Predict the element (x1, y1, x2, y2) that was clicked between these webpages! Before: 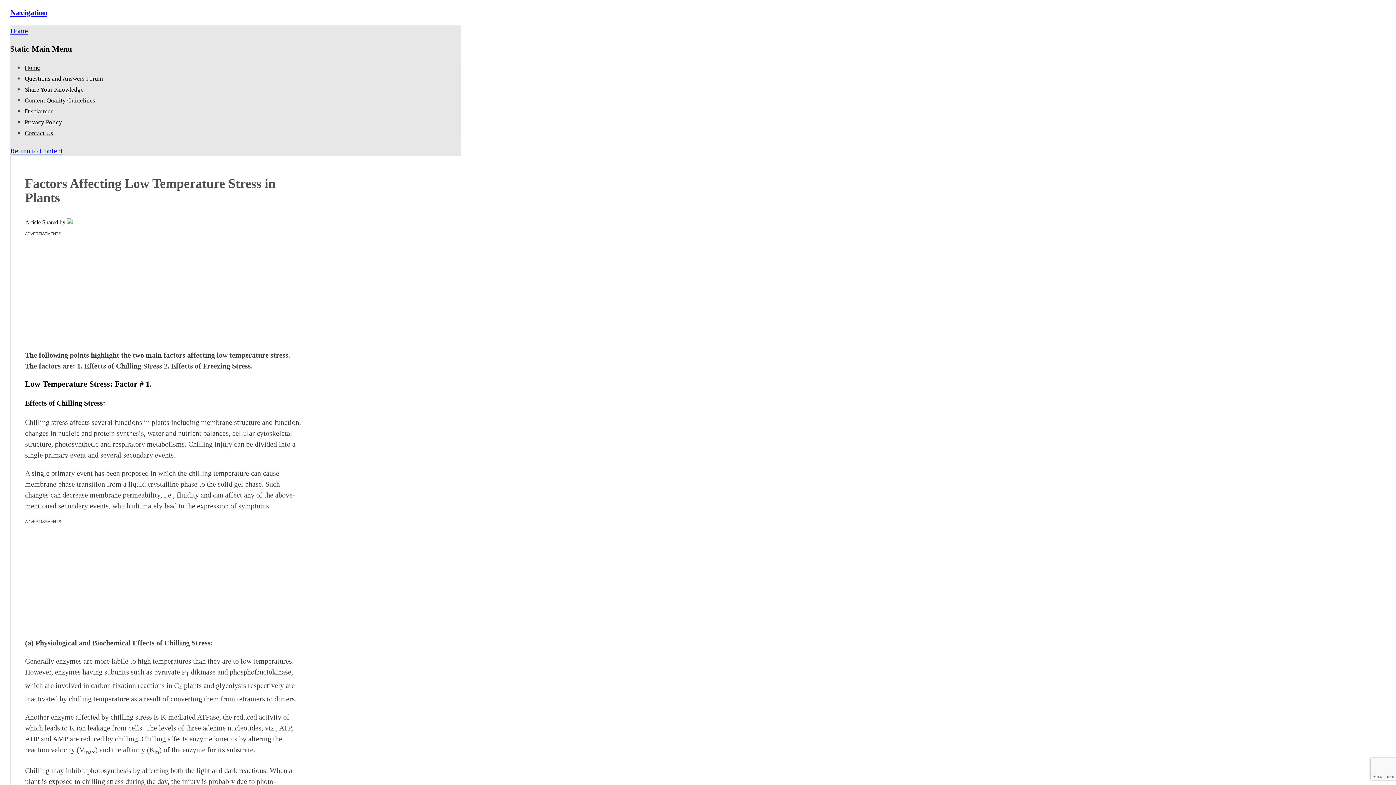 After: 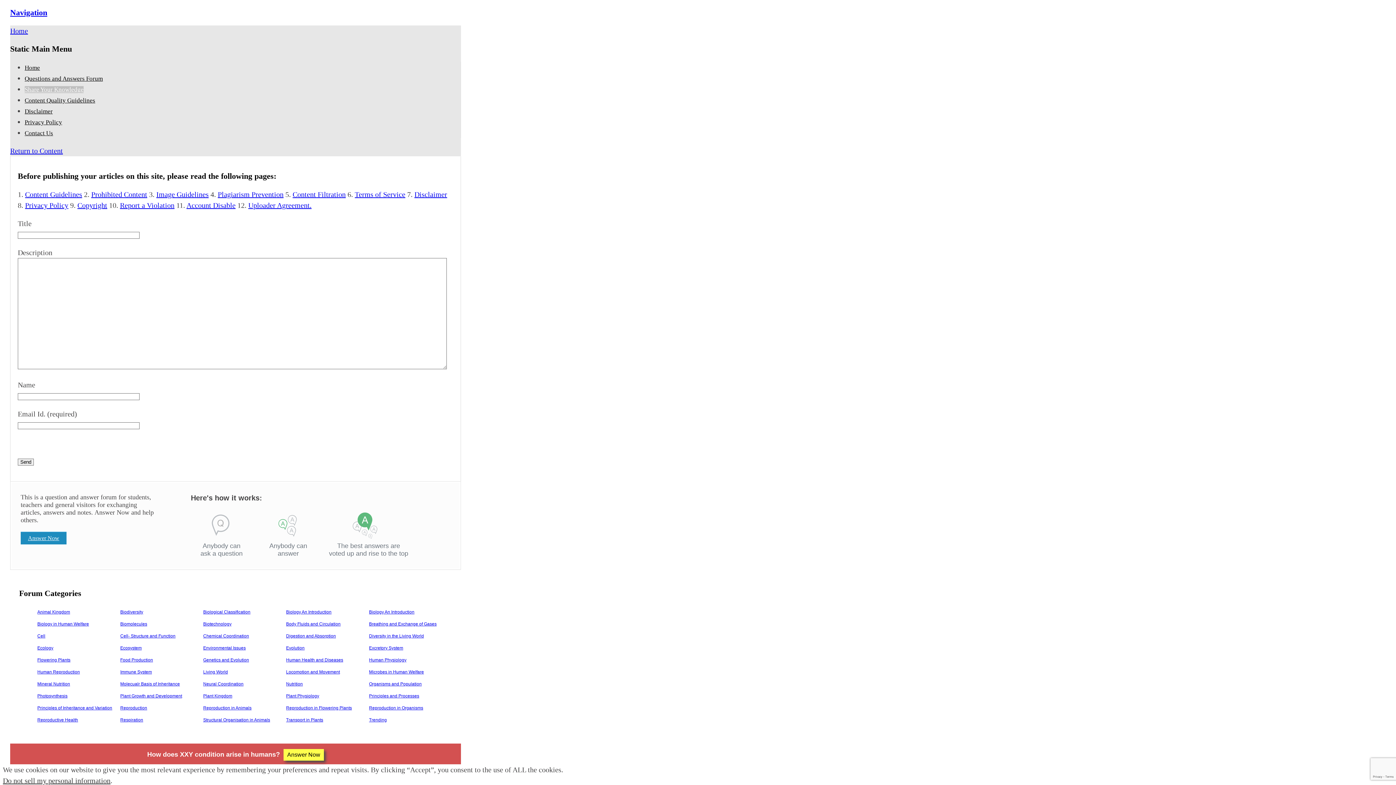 Action: bbox: (24, 86, 83, 93) label: Share Your Knowledge